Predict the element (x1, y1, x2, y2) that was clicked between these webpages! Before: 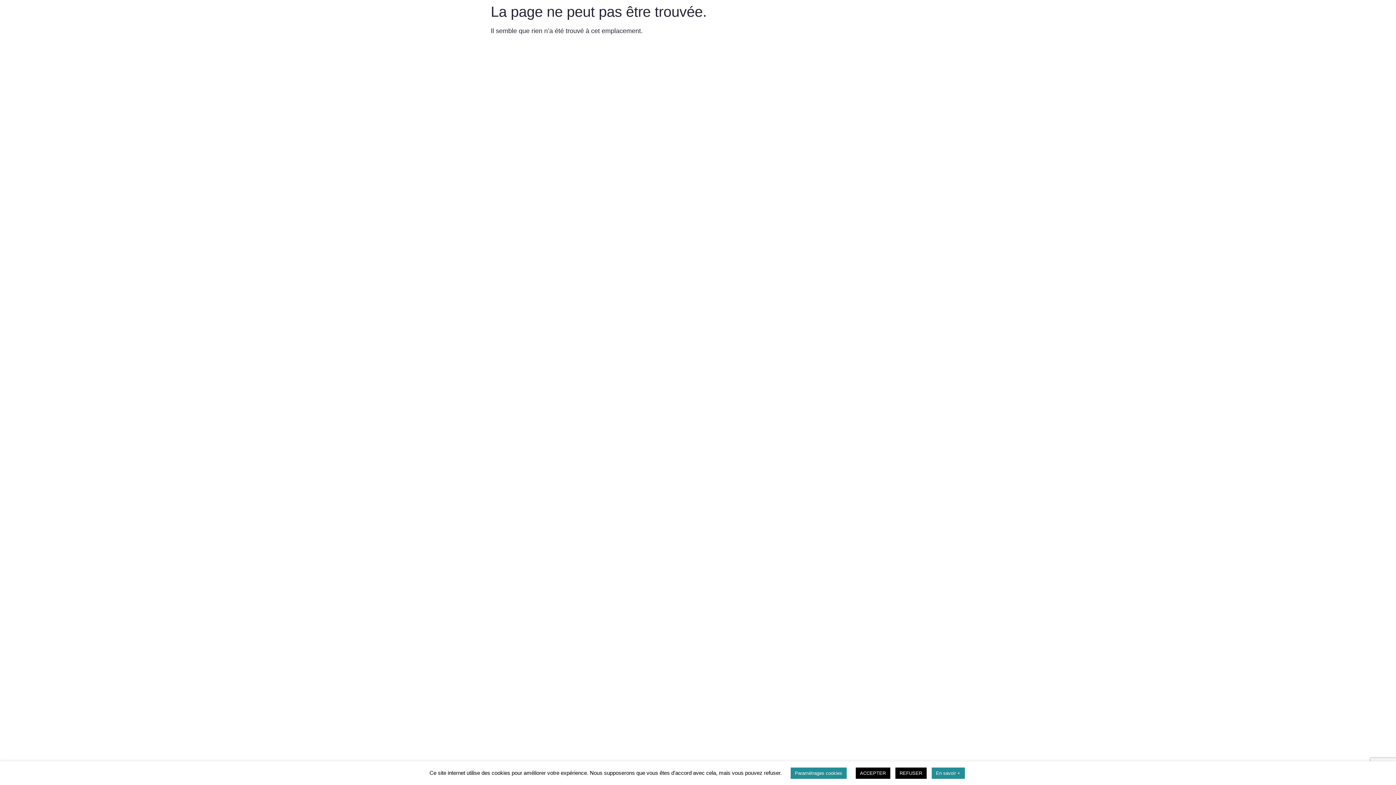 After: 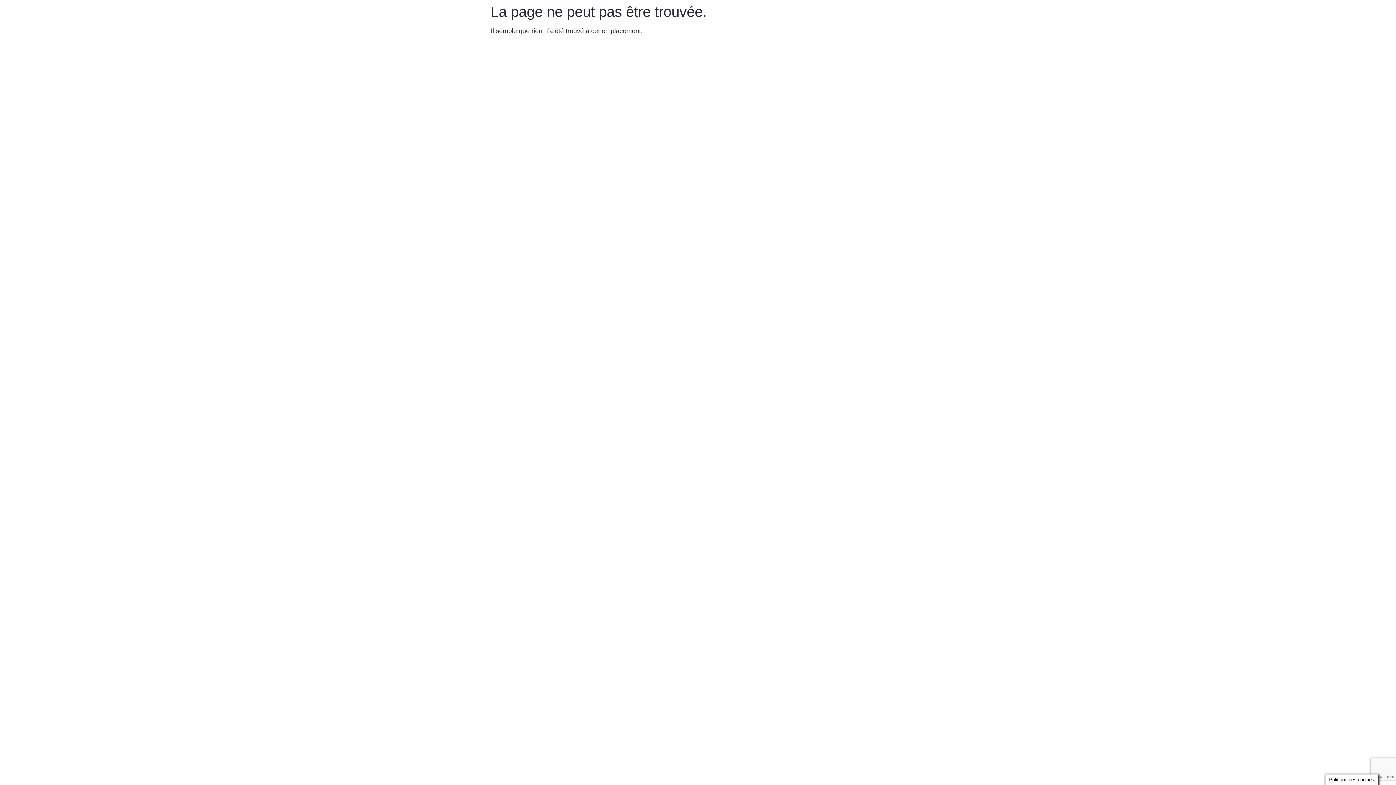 Action: label: REFUSER bbox: (895, 768, 926, 779)